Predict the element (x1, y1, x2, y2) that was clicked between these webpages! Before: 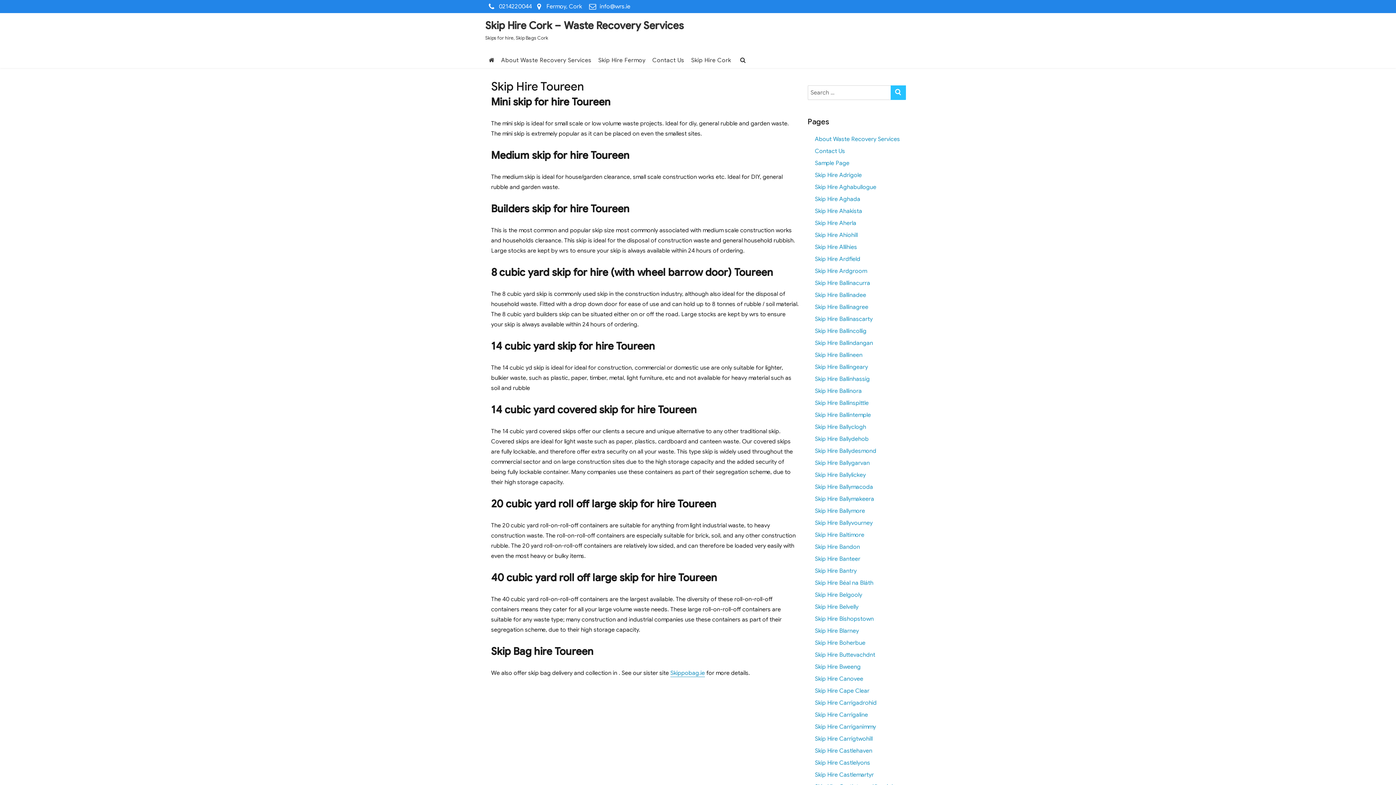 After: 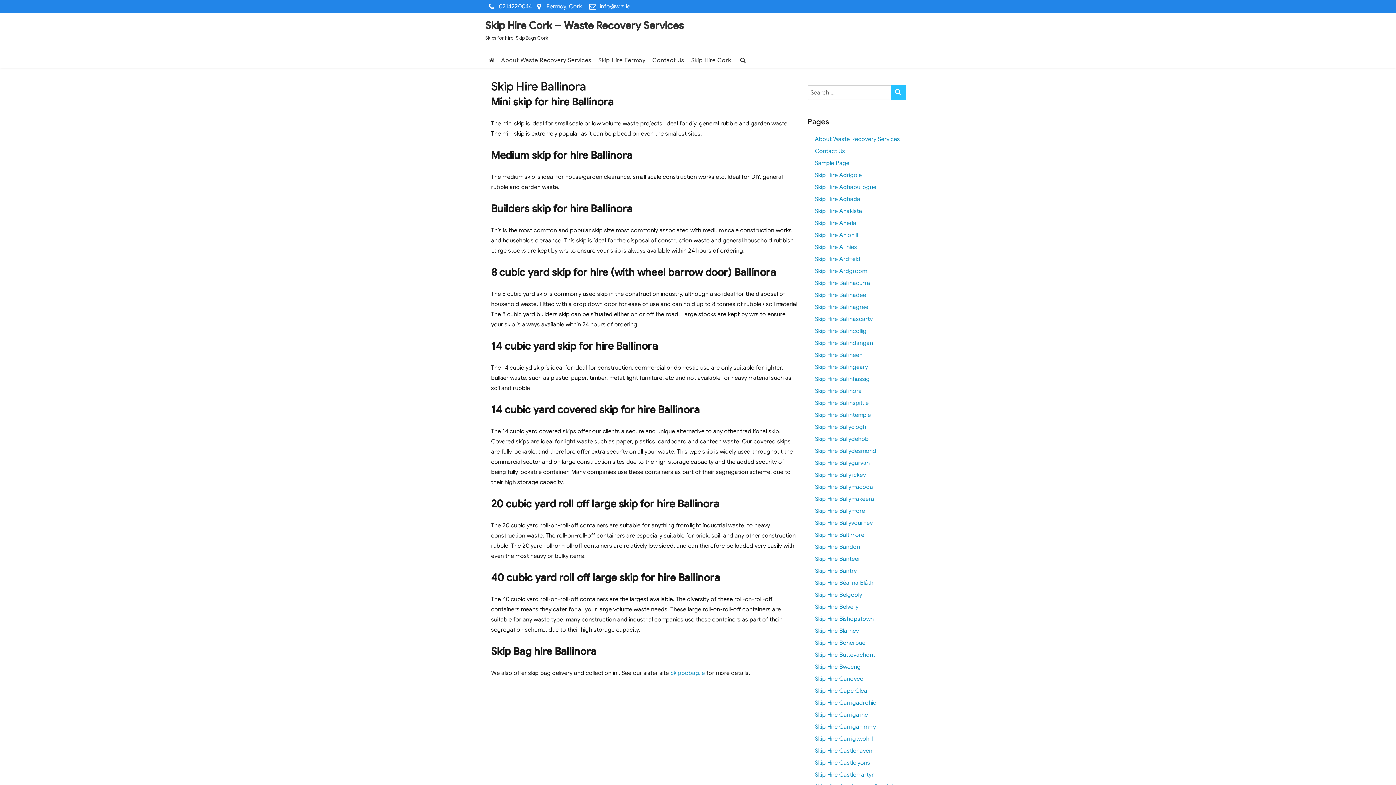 Action: bbox: (815, 387, 862, 394) label: Skip Hire Ballinora